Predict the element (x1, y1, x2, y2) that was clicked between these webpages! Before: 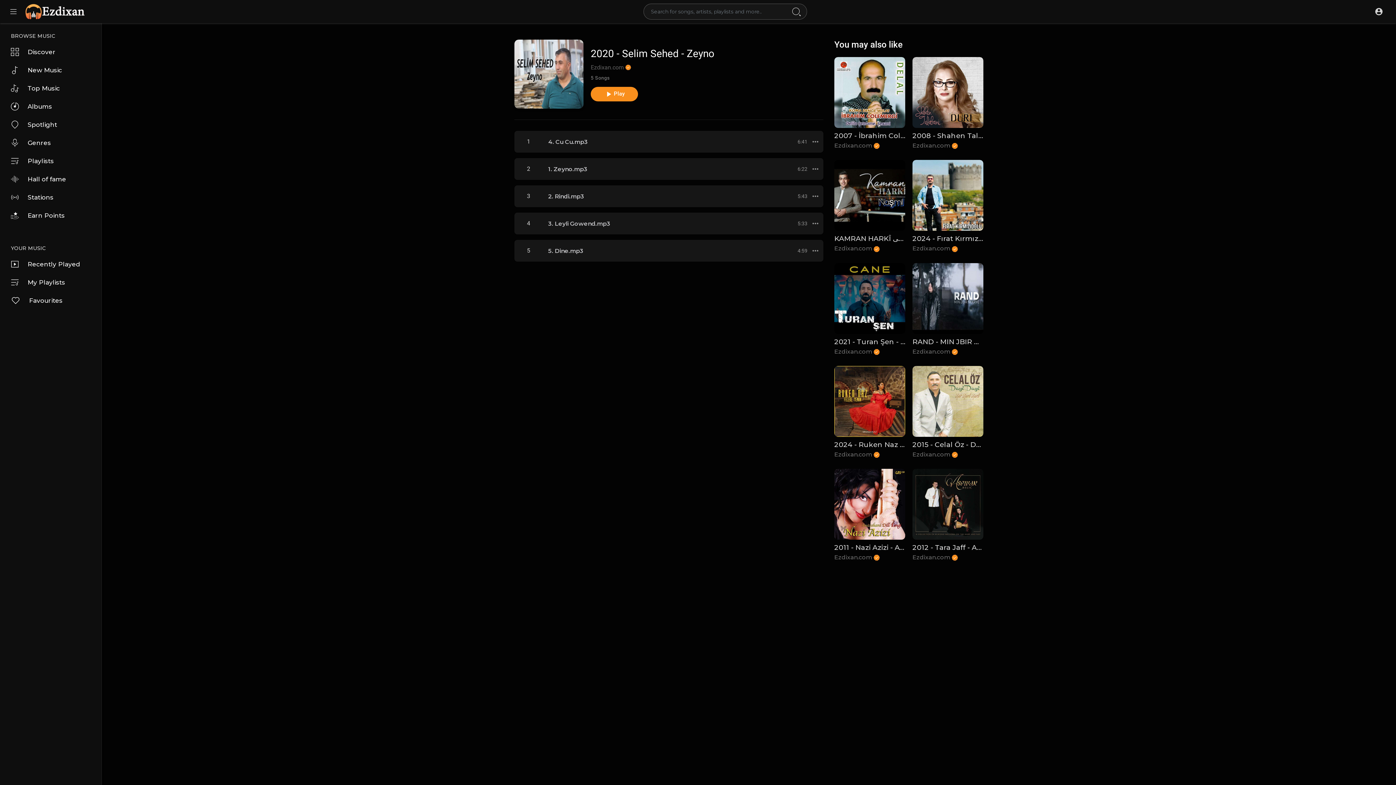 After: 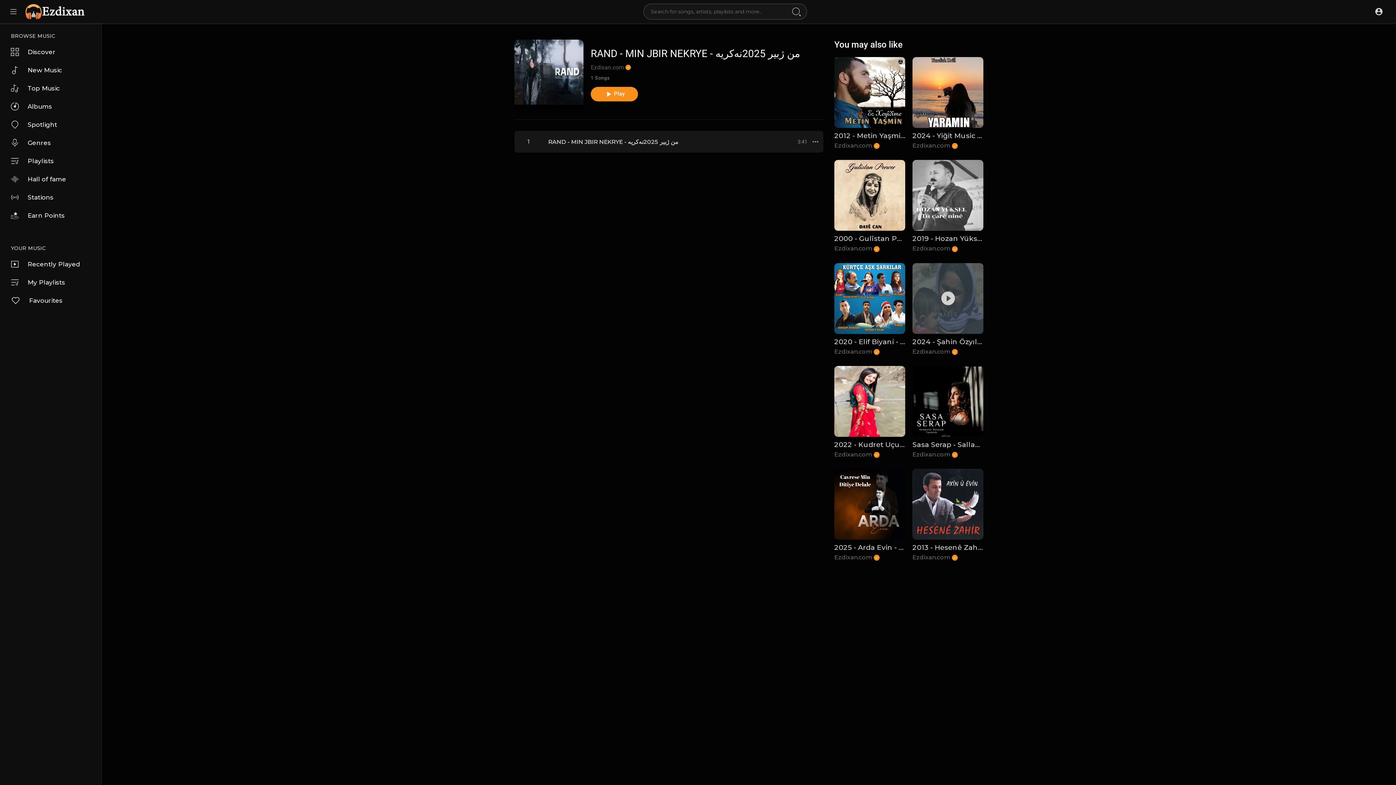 Action: bbox: (912, 263, 983, 334)